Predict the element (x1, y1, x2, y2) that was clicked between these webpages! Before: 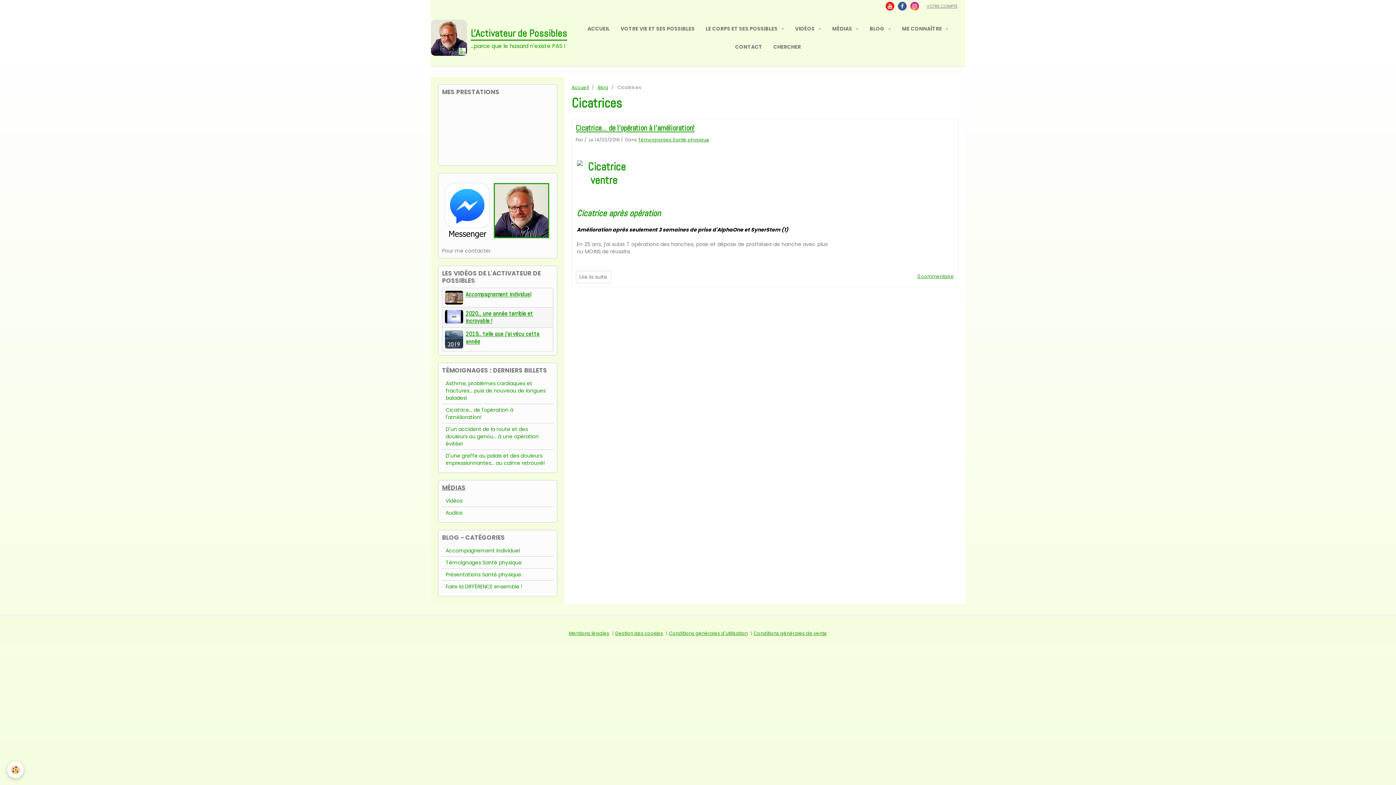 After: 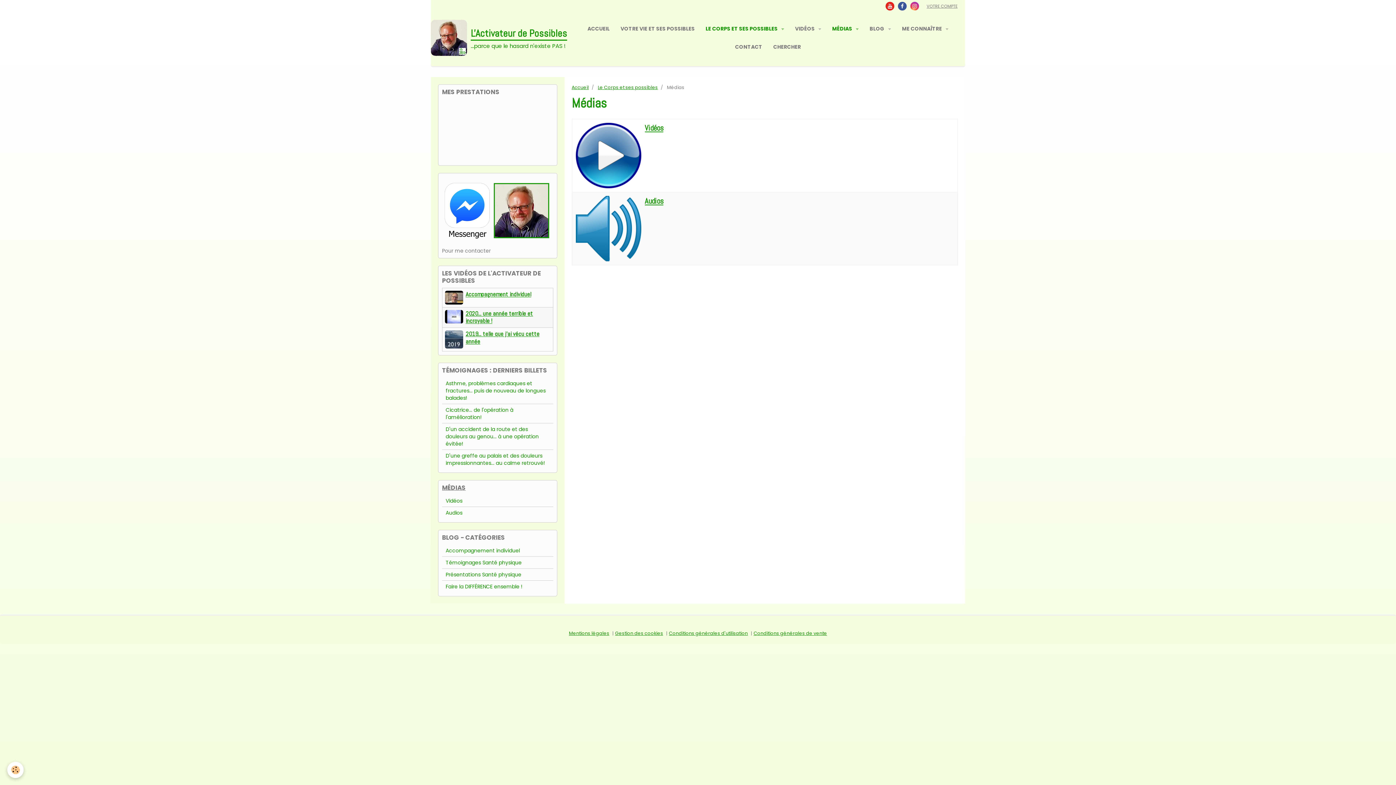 Action: bbox: (826, 19, 864, 37) label: MÉDIAS 